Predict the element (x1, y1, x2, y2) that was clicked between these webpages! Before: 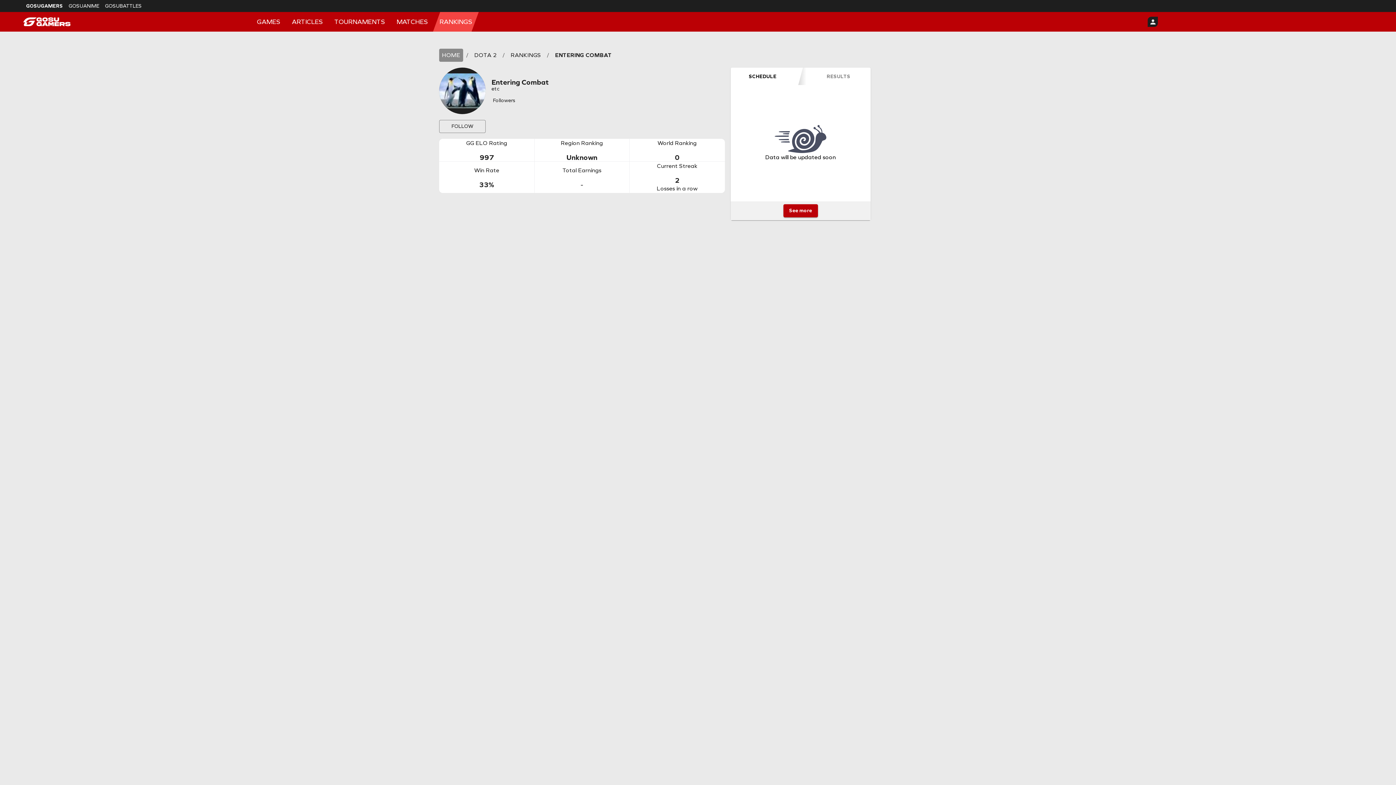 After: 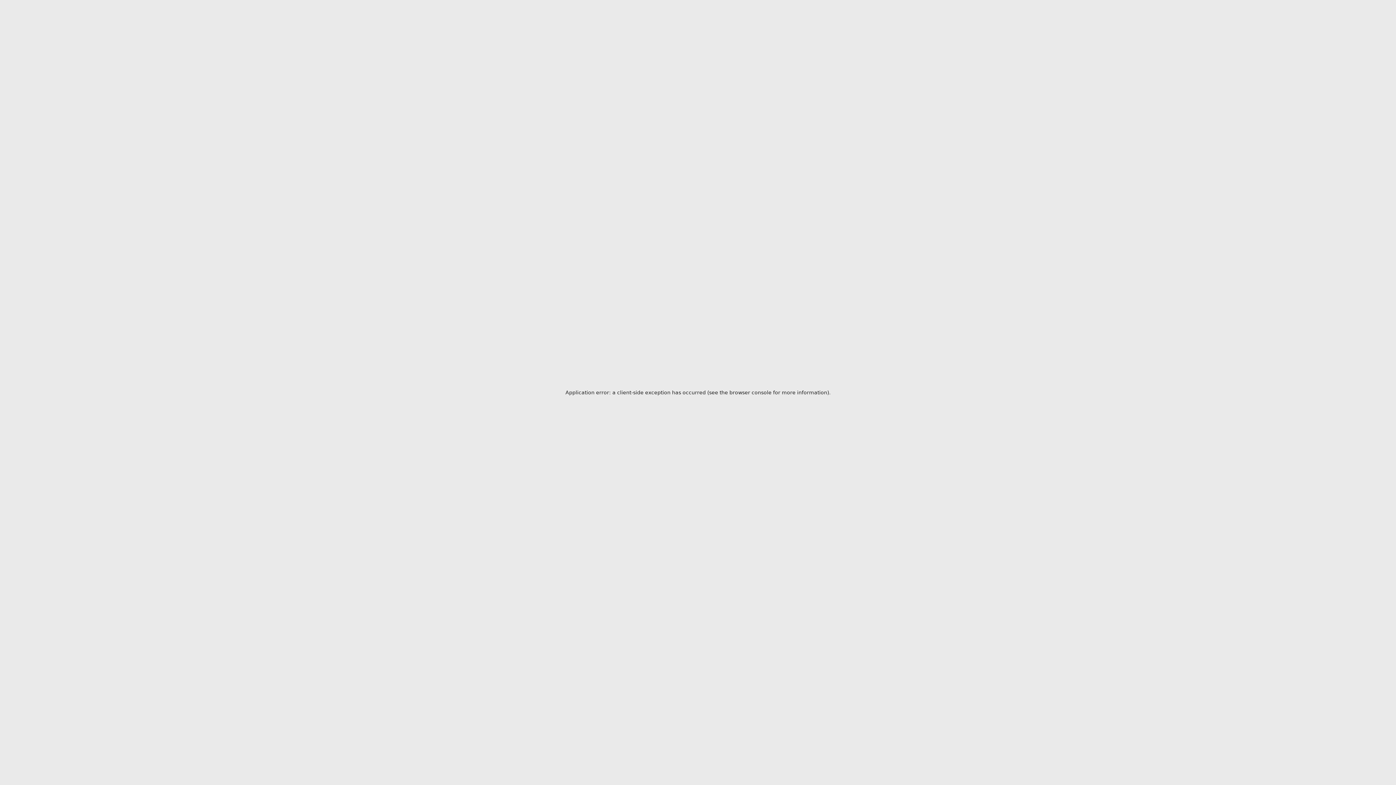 Action: bbox: (783, 204, 818, 217) label: See more